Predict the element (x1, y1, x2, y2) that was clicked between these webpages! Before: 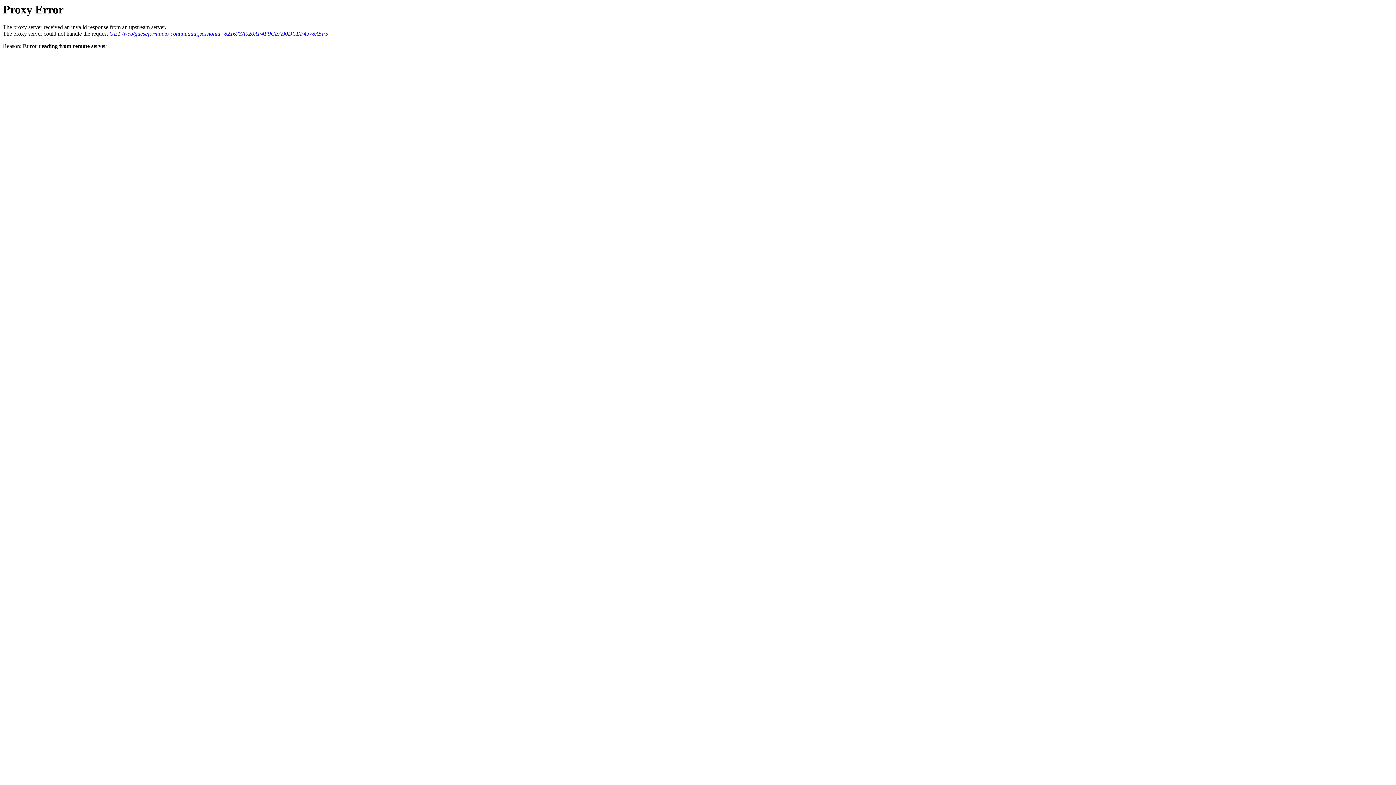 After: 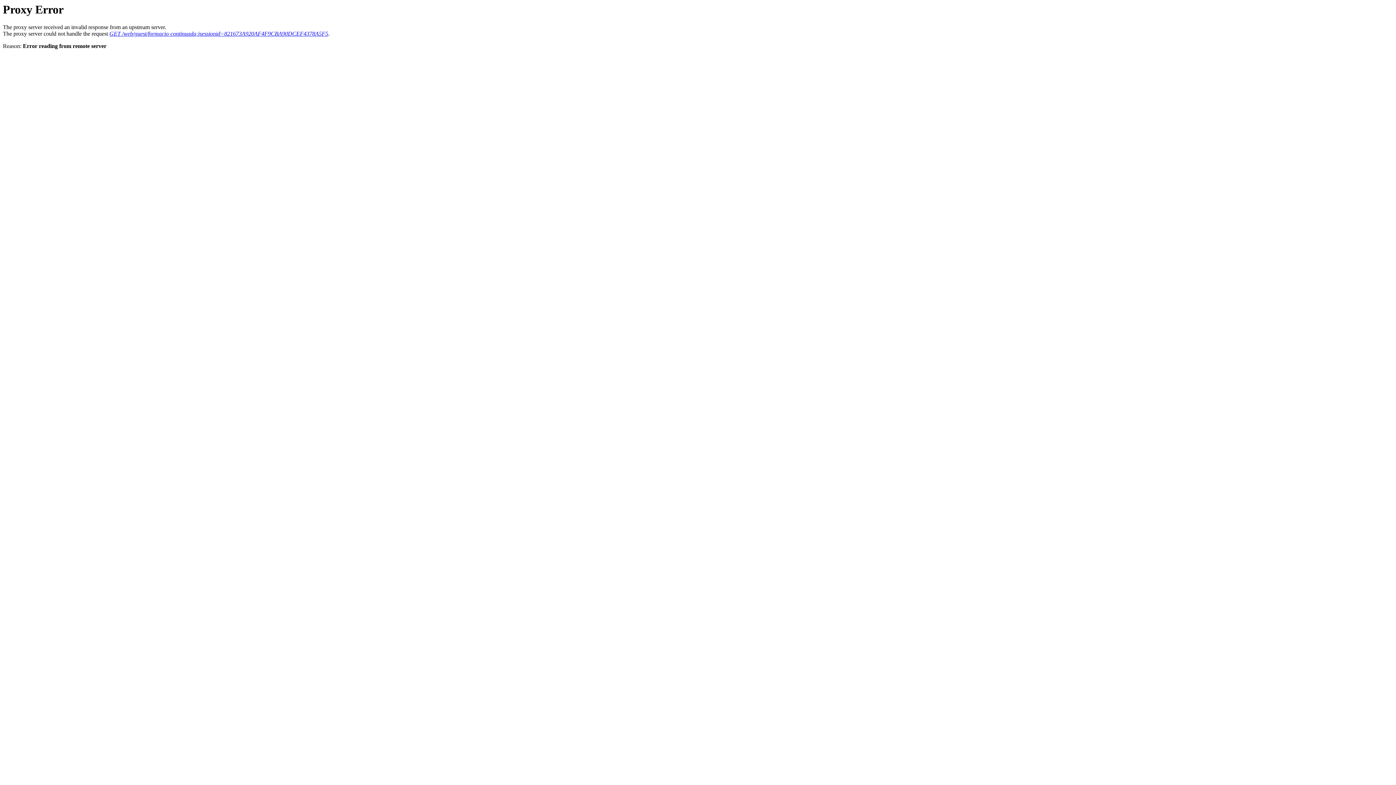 Action: label: GET /web/guest/formacio-continuada;jsessionid=821673A920AF4F9CBA90DCEF4378A5F5 bbox: (109, 30, 328, 36)